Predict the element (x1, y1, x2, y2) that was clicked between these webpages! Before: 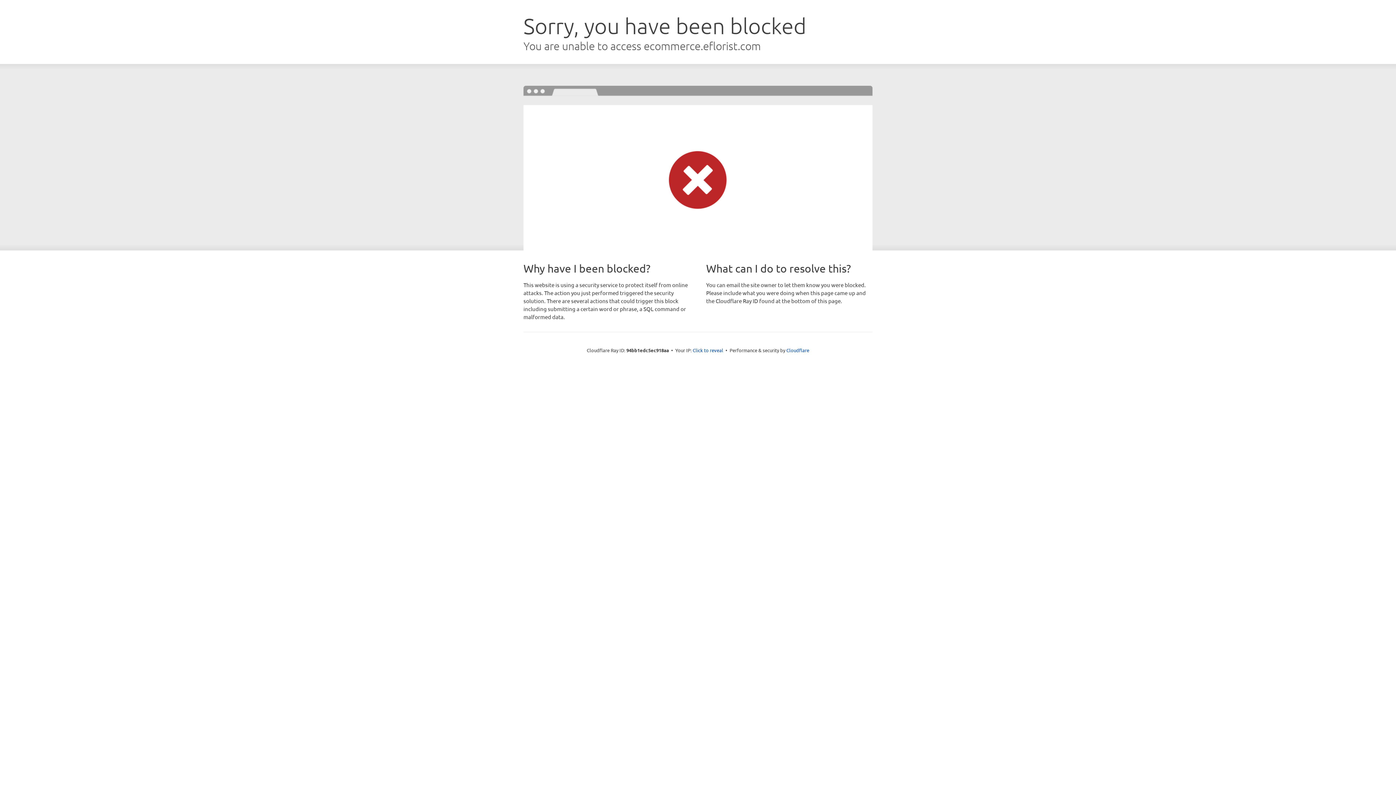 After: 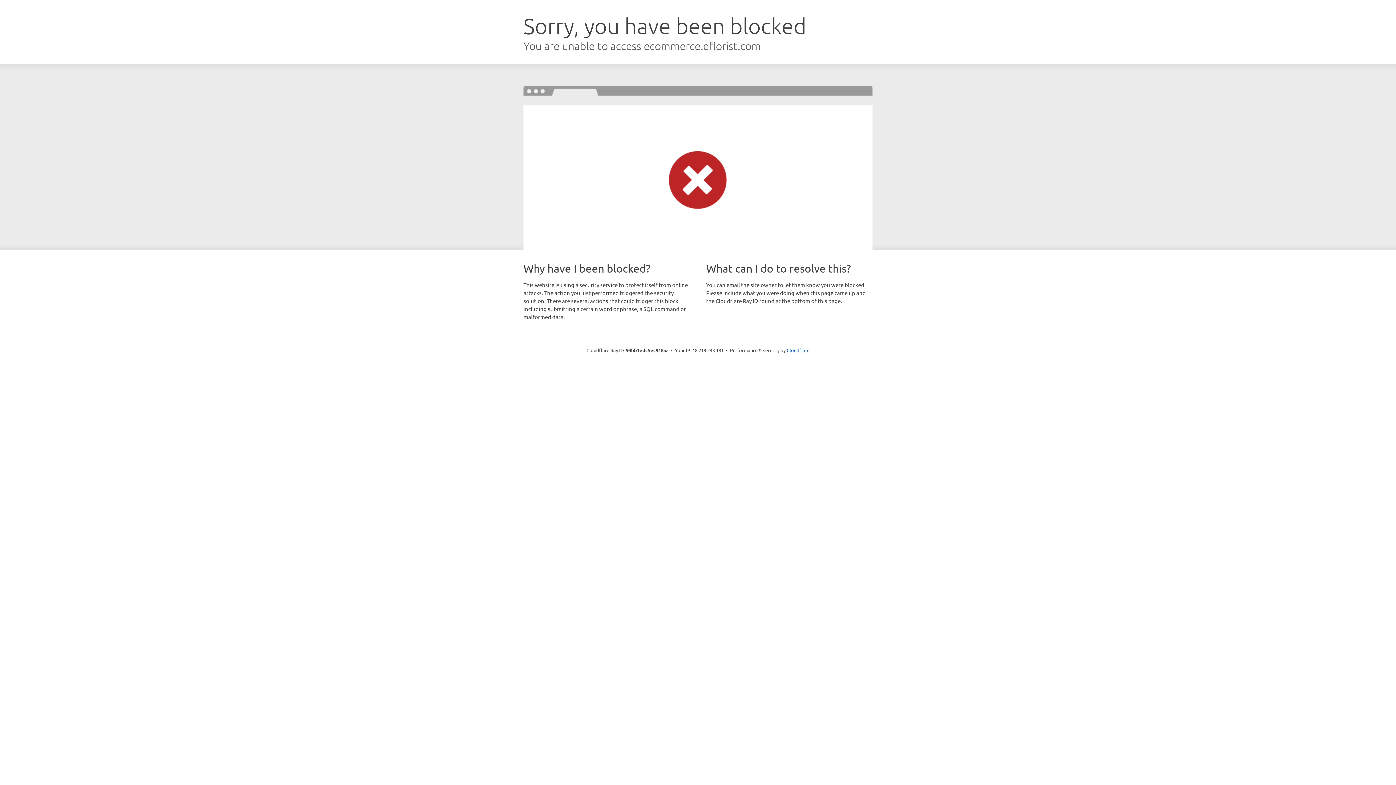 Action: label: Click to reveal bbox: (692, 346, 723, 353)